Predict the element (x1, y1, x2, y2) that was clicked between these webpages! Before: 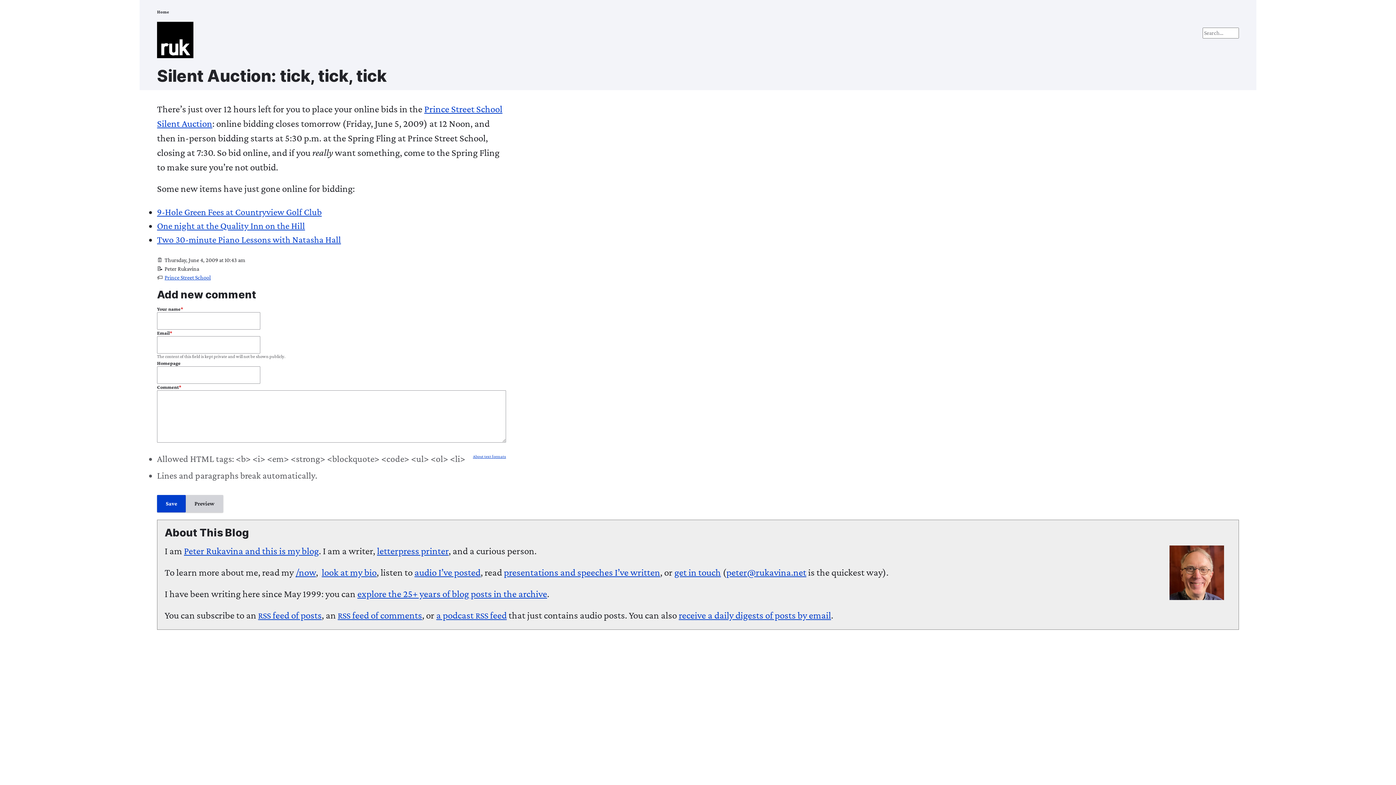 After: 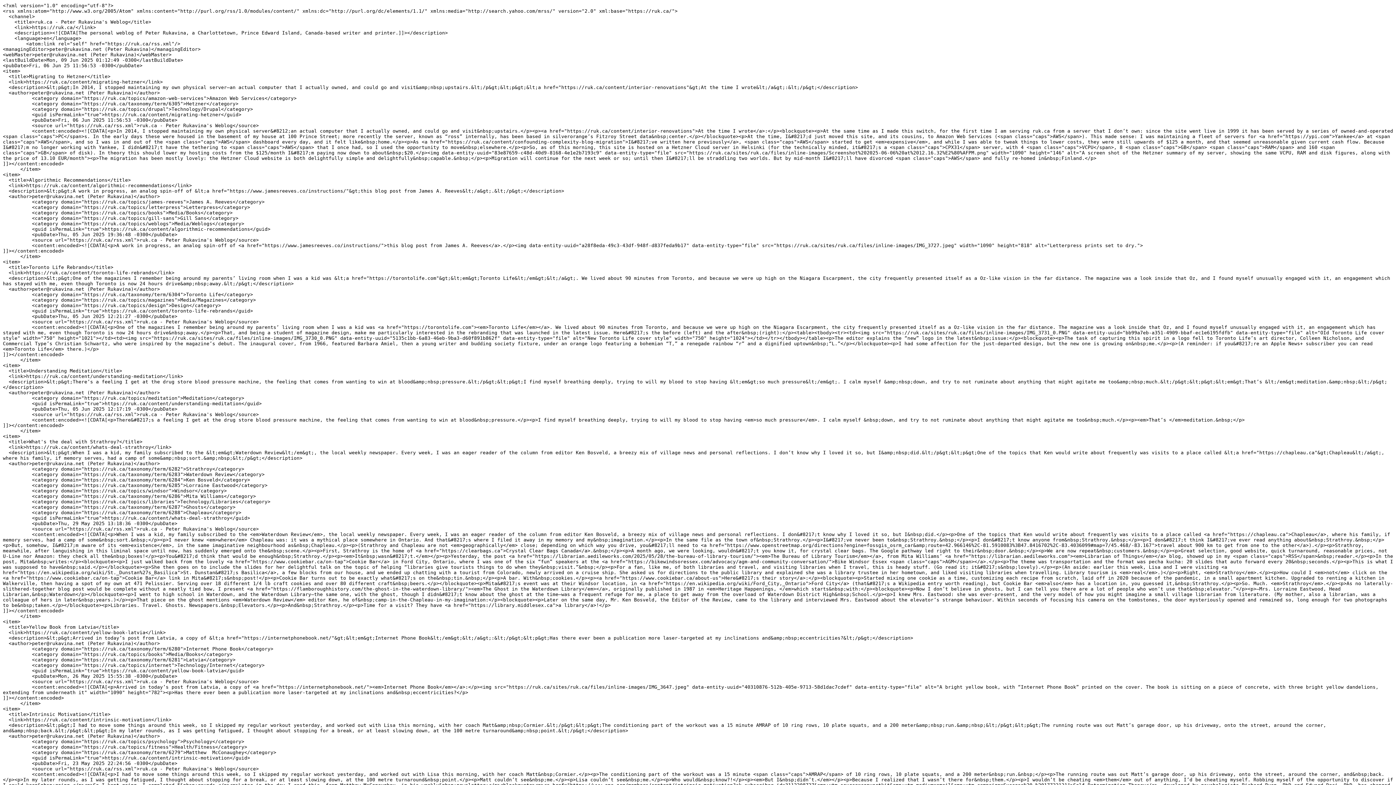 Action: bbox: (258, 610, 321, 621) label: RSS feed of posts